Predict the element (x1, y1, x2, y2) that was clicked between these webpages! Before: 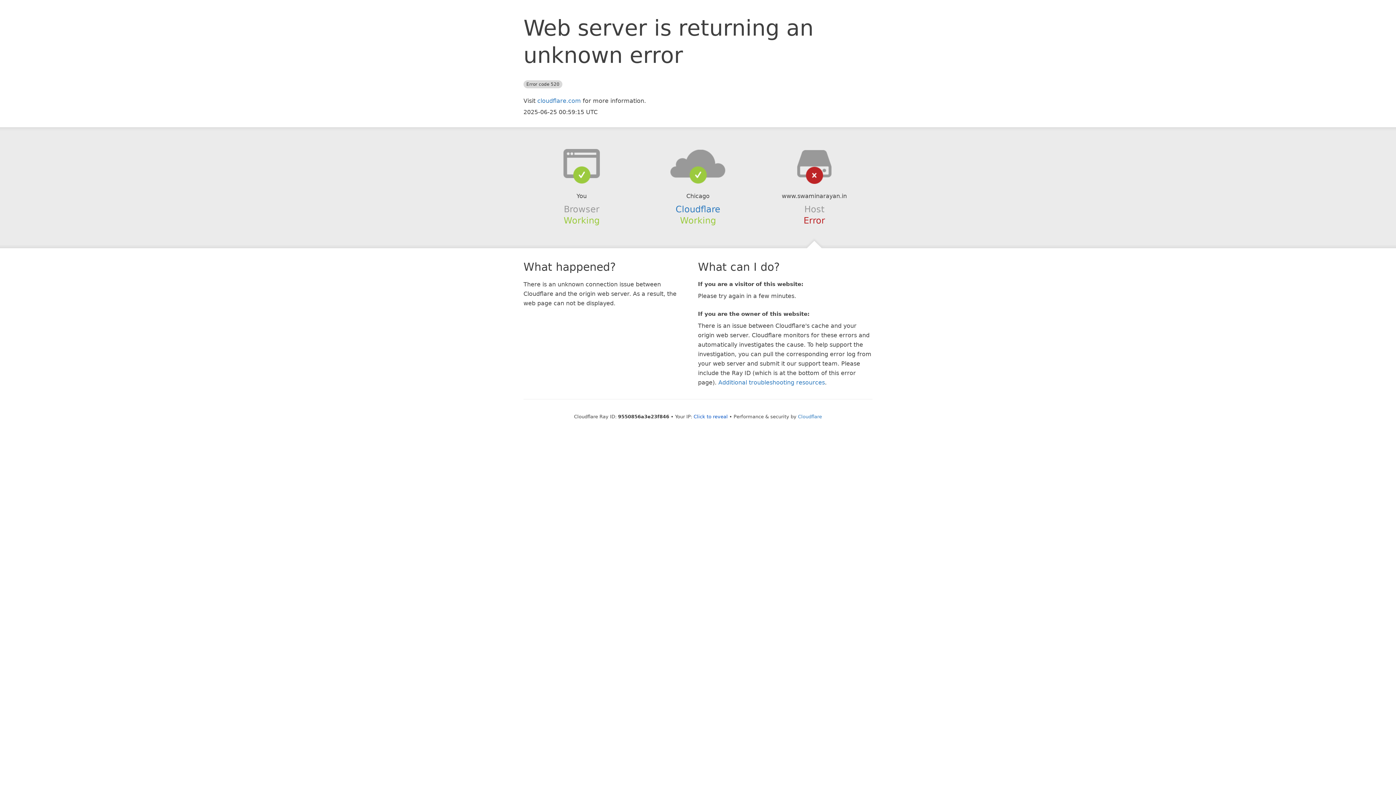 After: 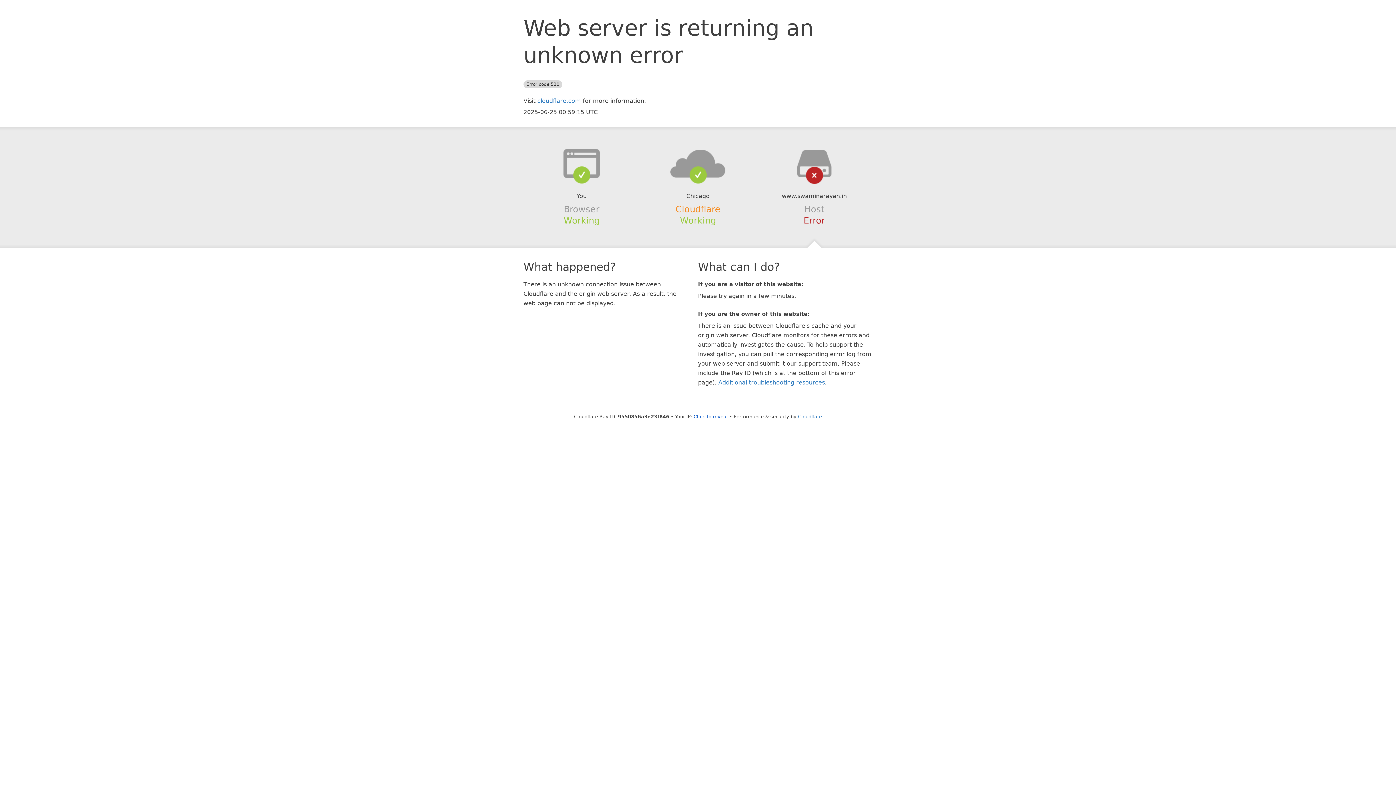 Action: label: Cloudflare bbox: (675, 204, 720, 214)